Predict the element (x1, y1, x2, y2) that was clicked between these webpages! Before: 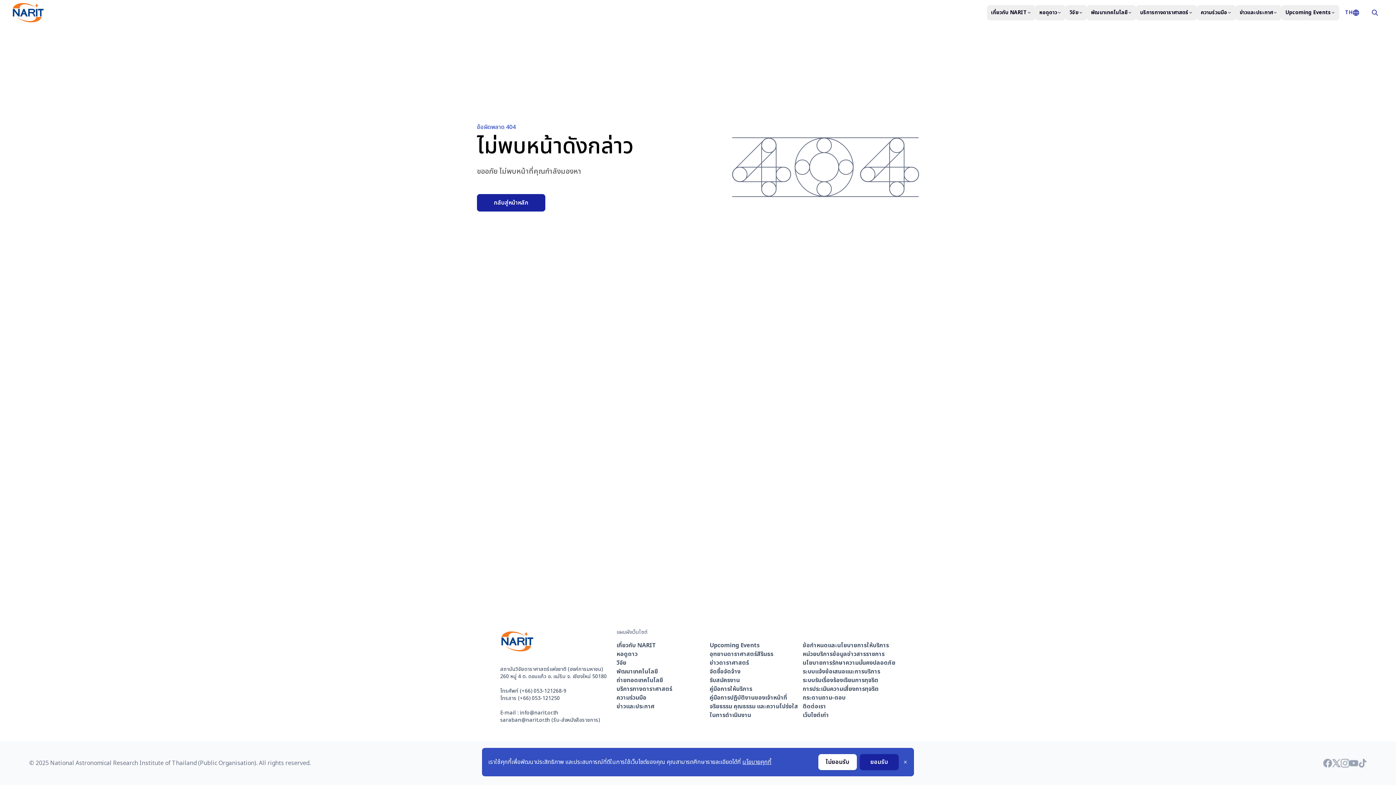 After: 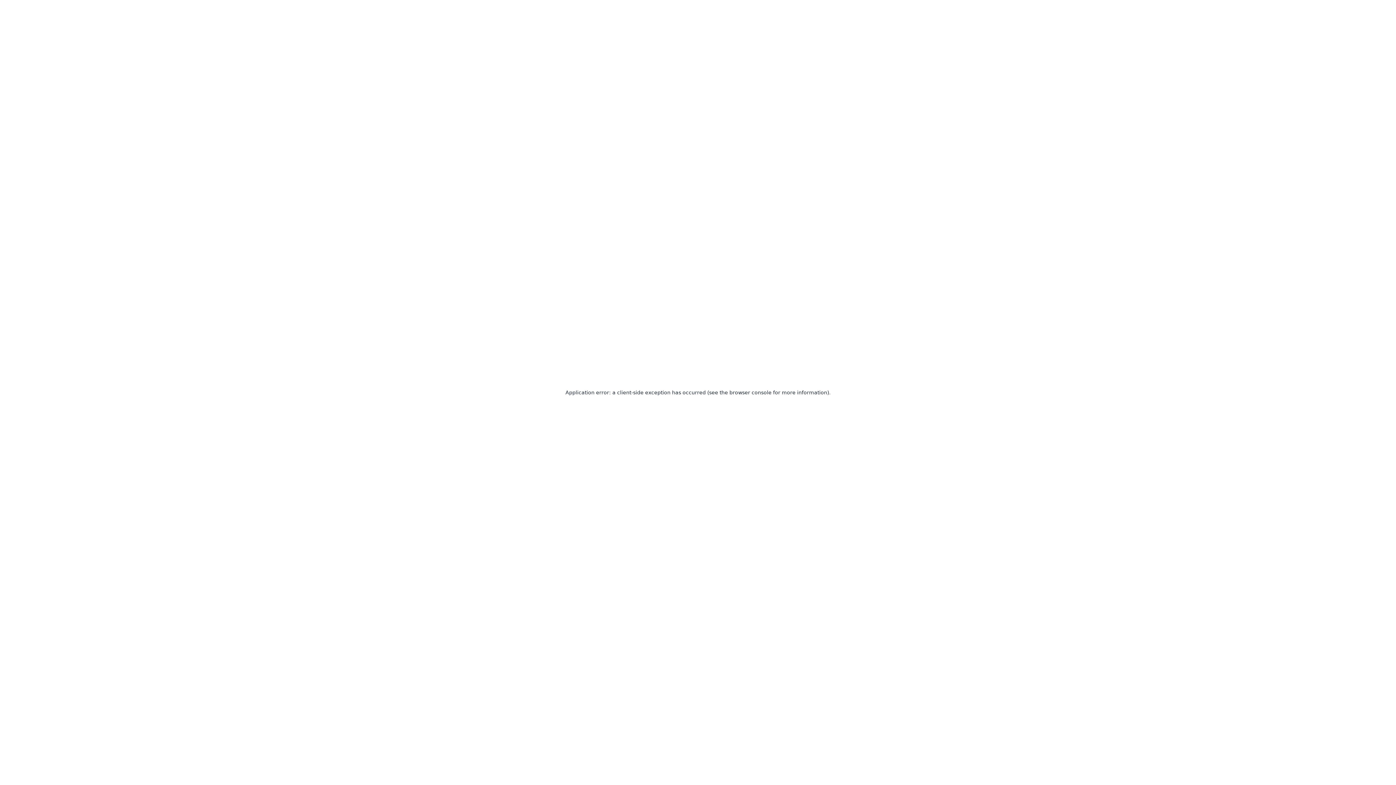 Action: bbox: (709, 676, 802, 685) label: รับสมัครงาน